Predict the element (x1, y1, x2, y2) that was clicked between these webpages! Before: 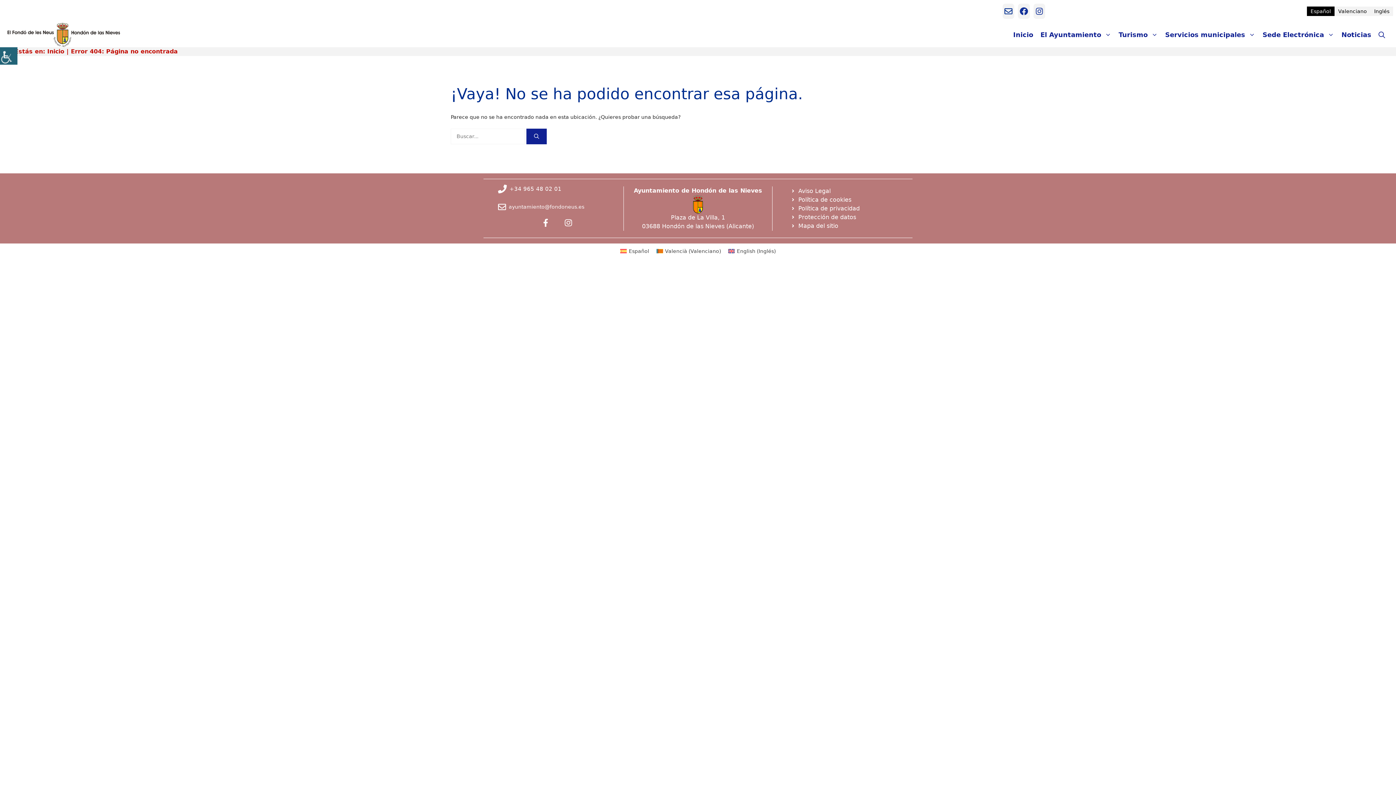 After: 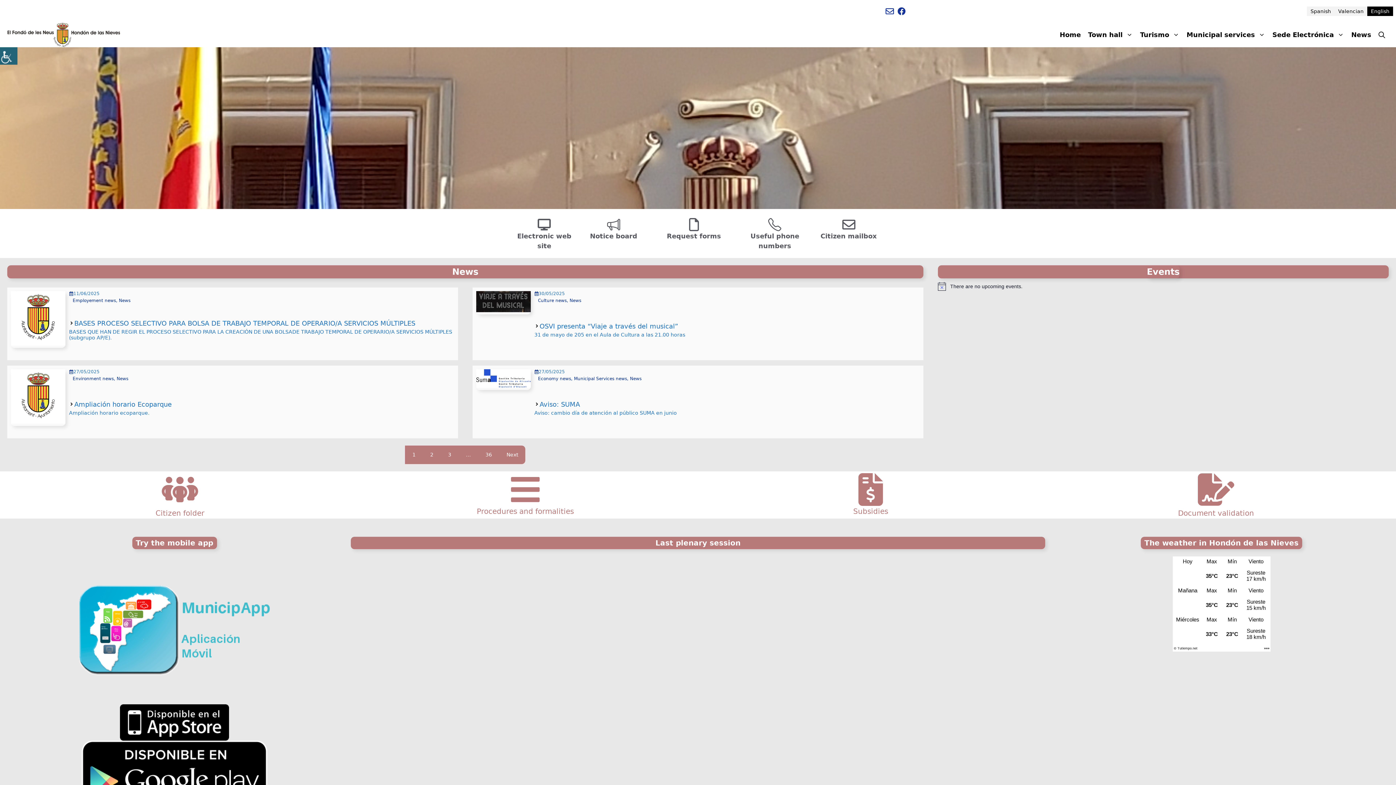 Action: bbox: (724, 246, 779, 255) label: English (Inglés)